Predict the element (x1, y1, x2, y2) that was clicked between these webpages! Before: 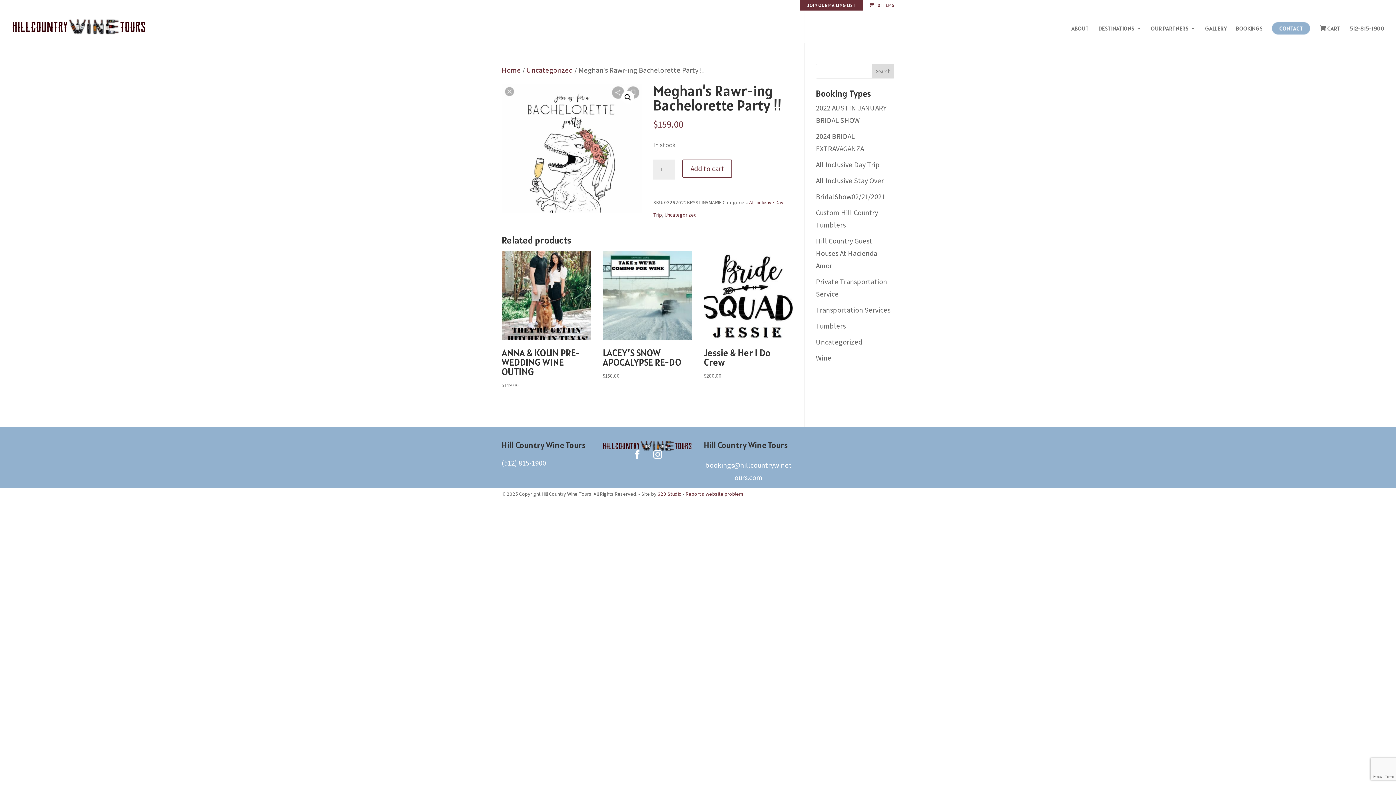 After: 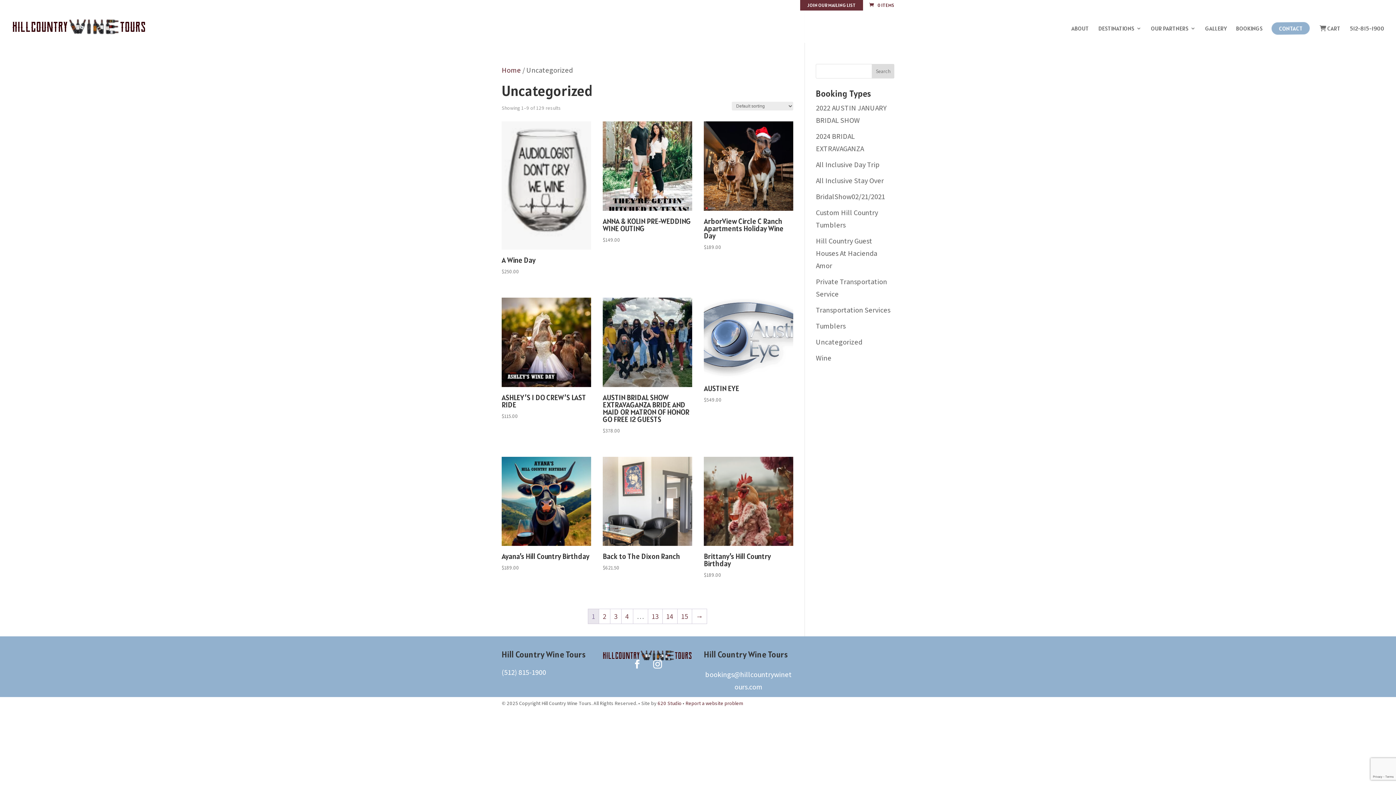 Action: bbox: (816, 337, 862, 346) label: Uncategorized